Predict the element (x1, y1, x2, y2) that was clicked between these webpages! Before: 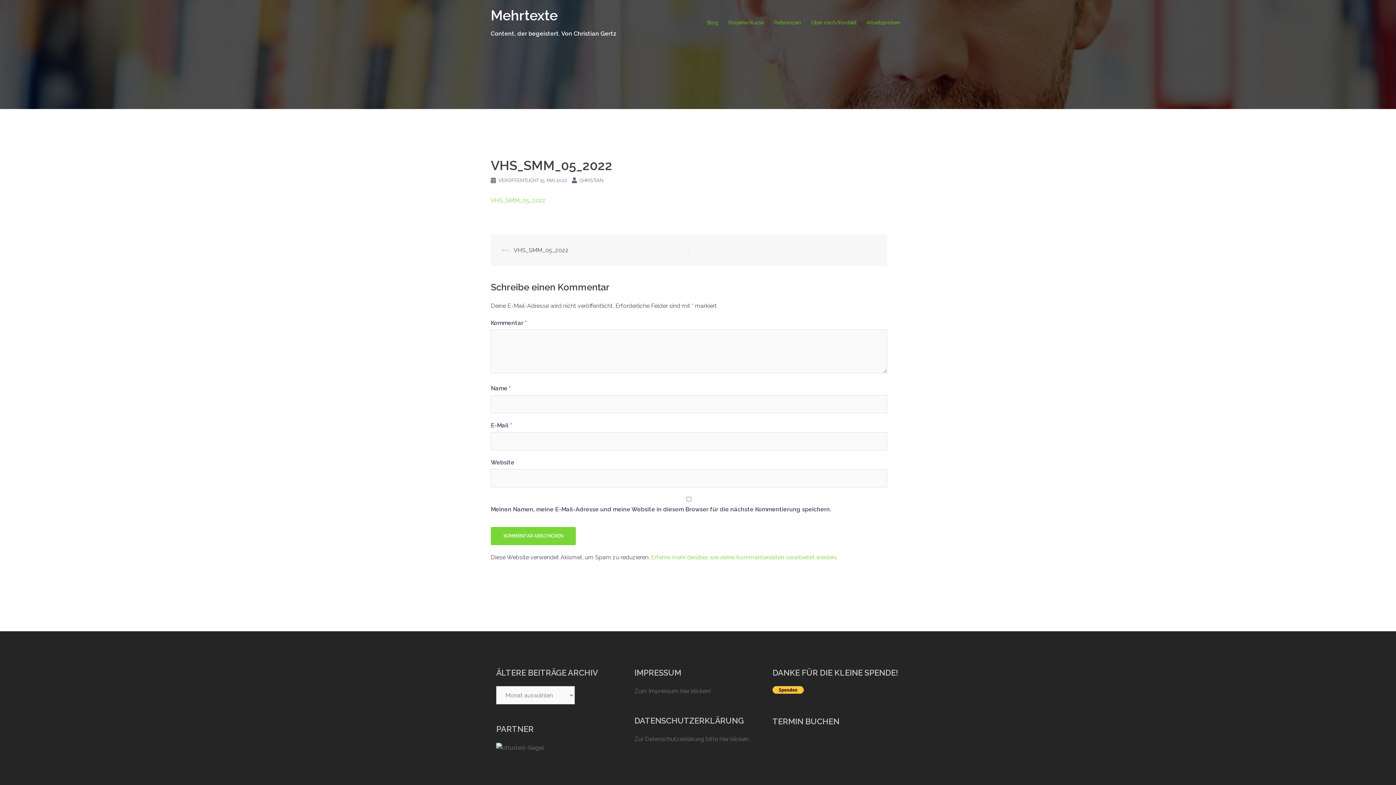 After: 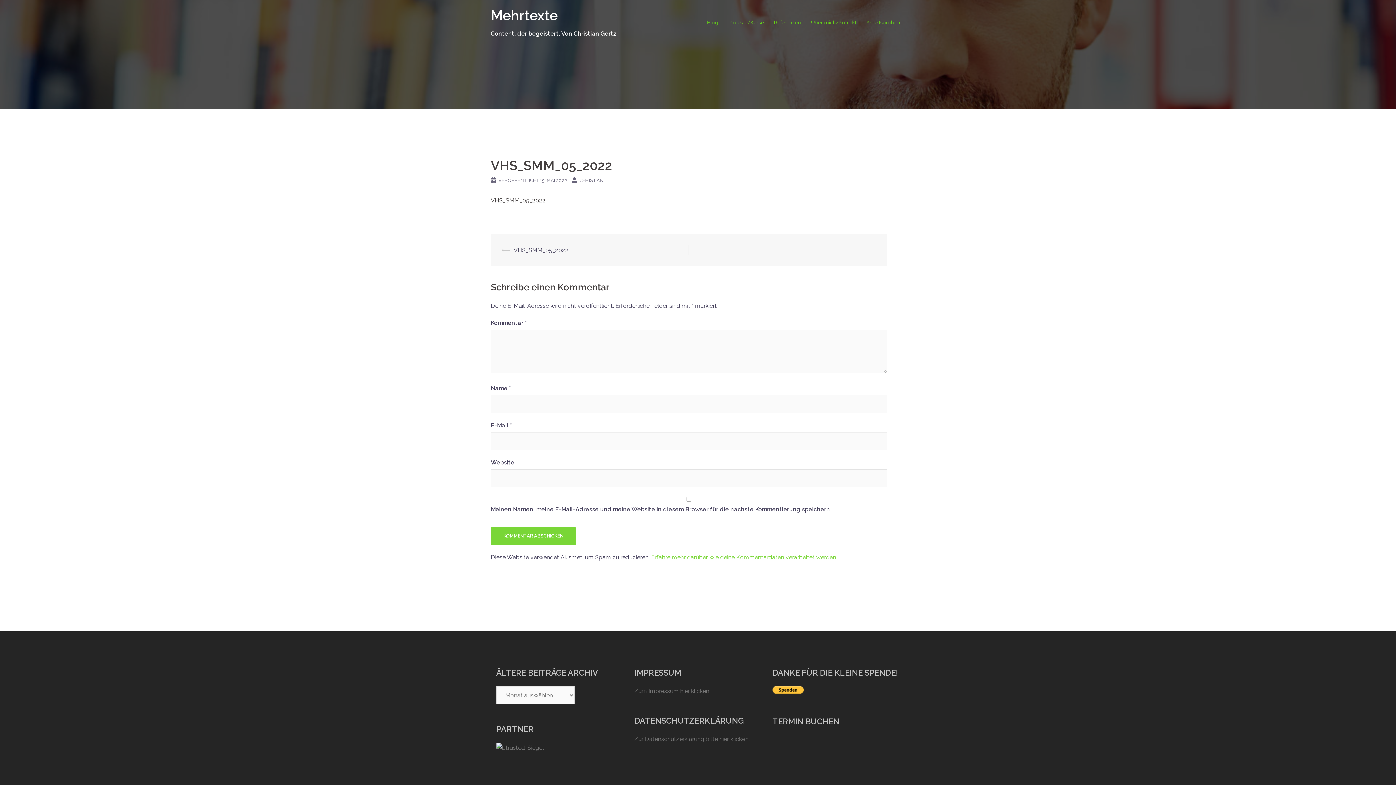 Action: label: VHS_SMM_05_2022 bbox: (490, 197, 545, 204)